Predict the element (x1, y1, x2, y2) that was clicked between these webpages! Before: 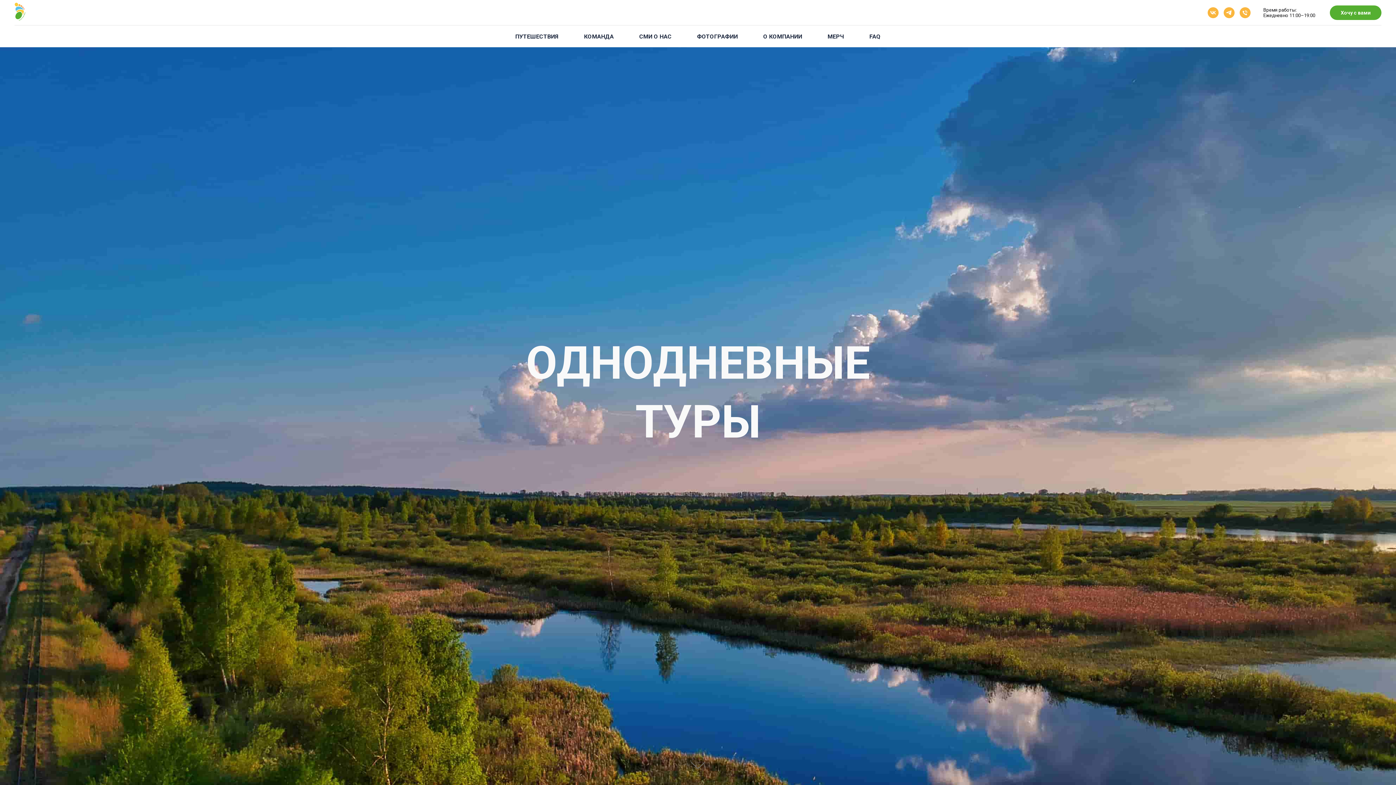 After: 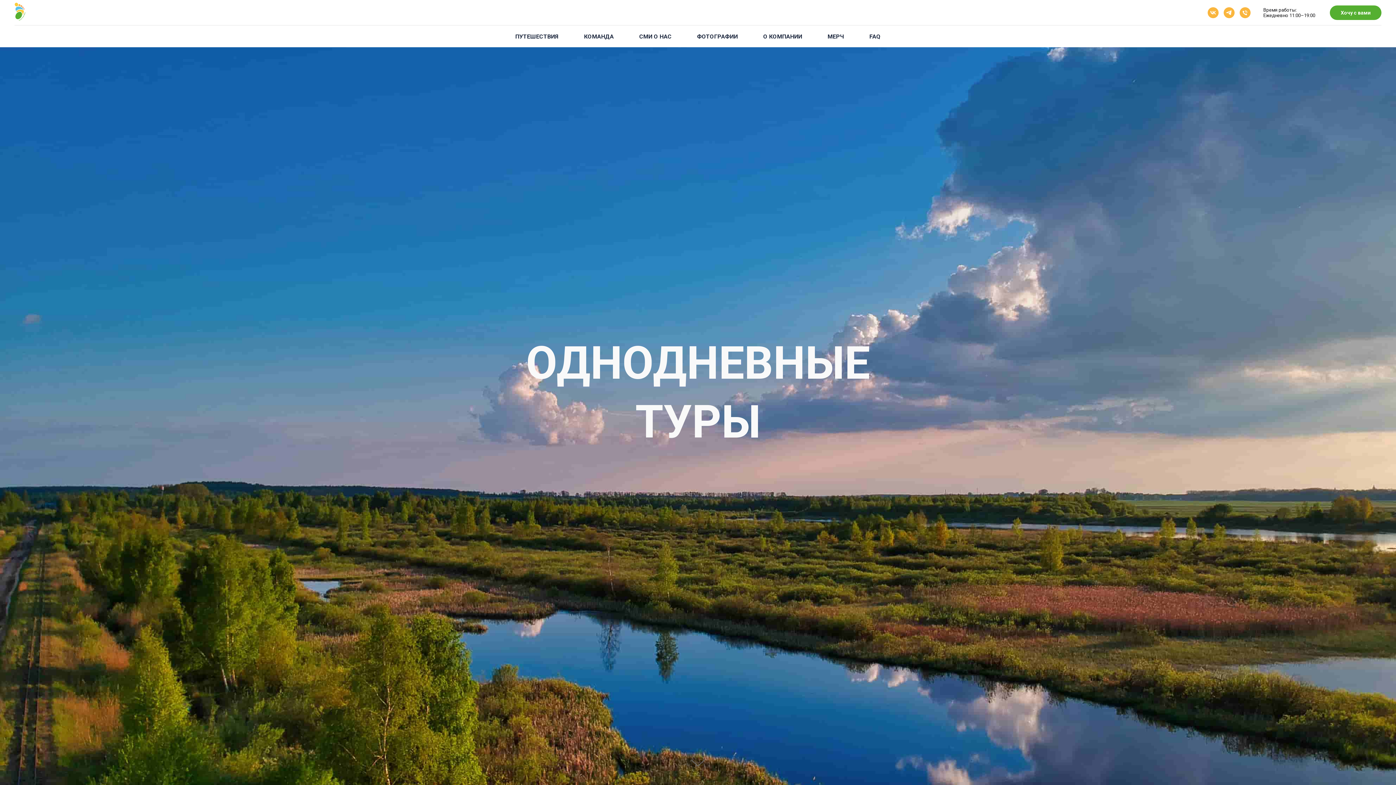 Action: bbox: (1208, 7, 1218, 18) label: vk